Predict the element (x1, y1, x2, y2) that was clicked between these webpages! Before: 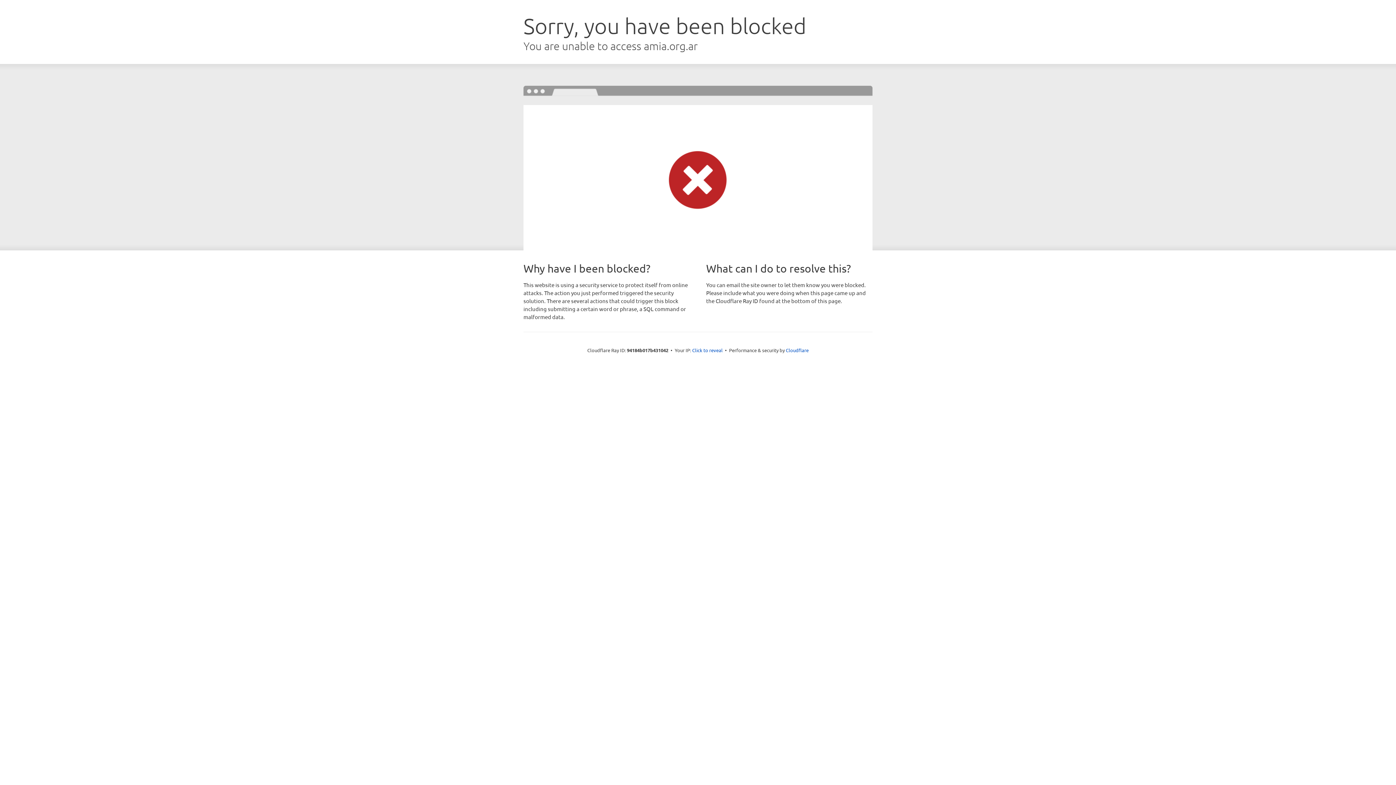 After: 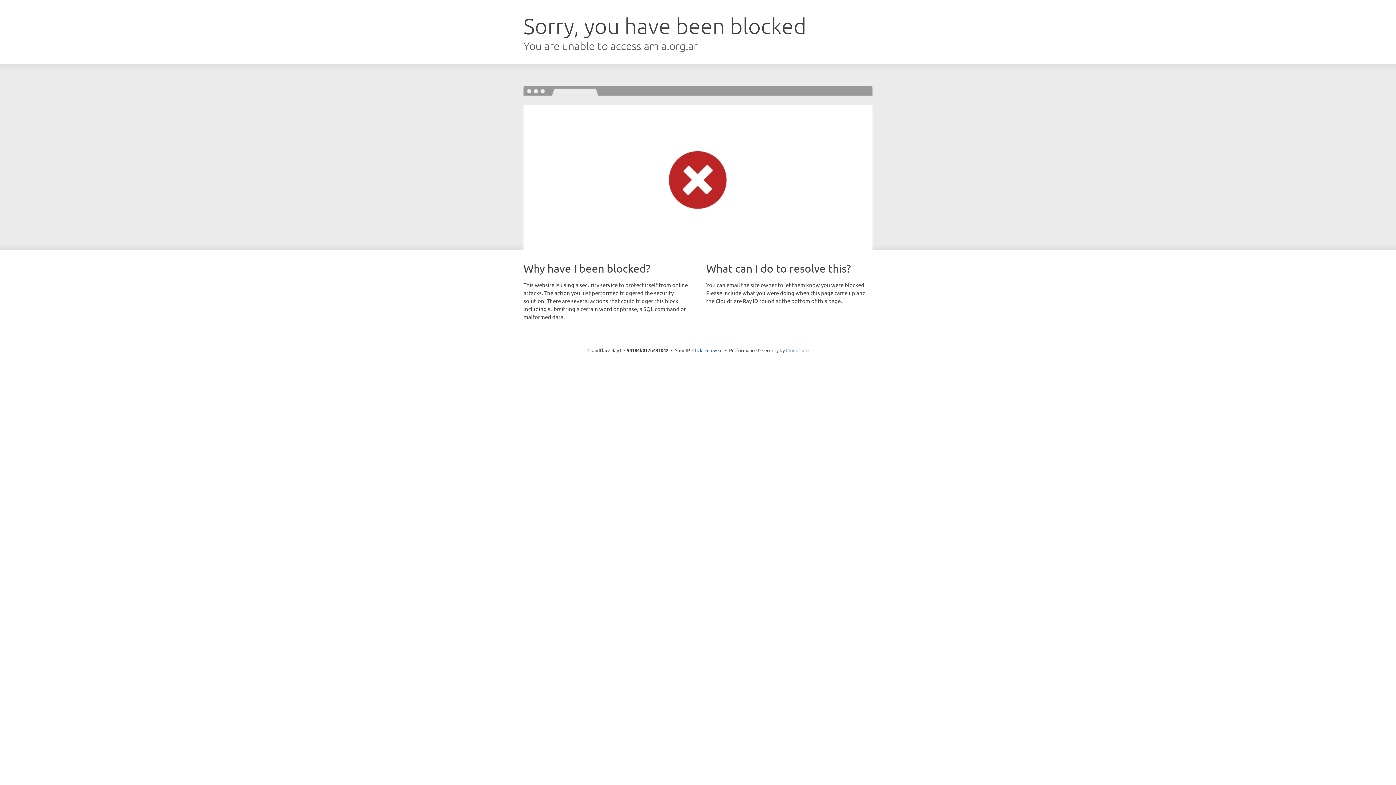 Action: bbox: (786, 347, 808, 353) label: Cloudflare